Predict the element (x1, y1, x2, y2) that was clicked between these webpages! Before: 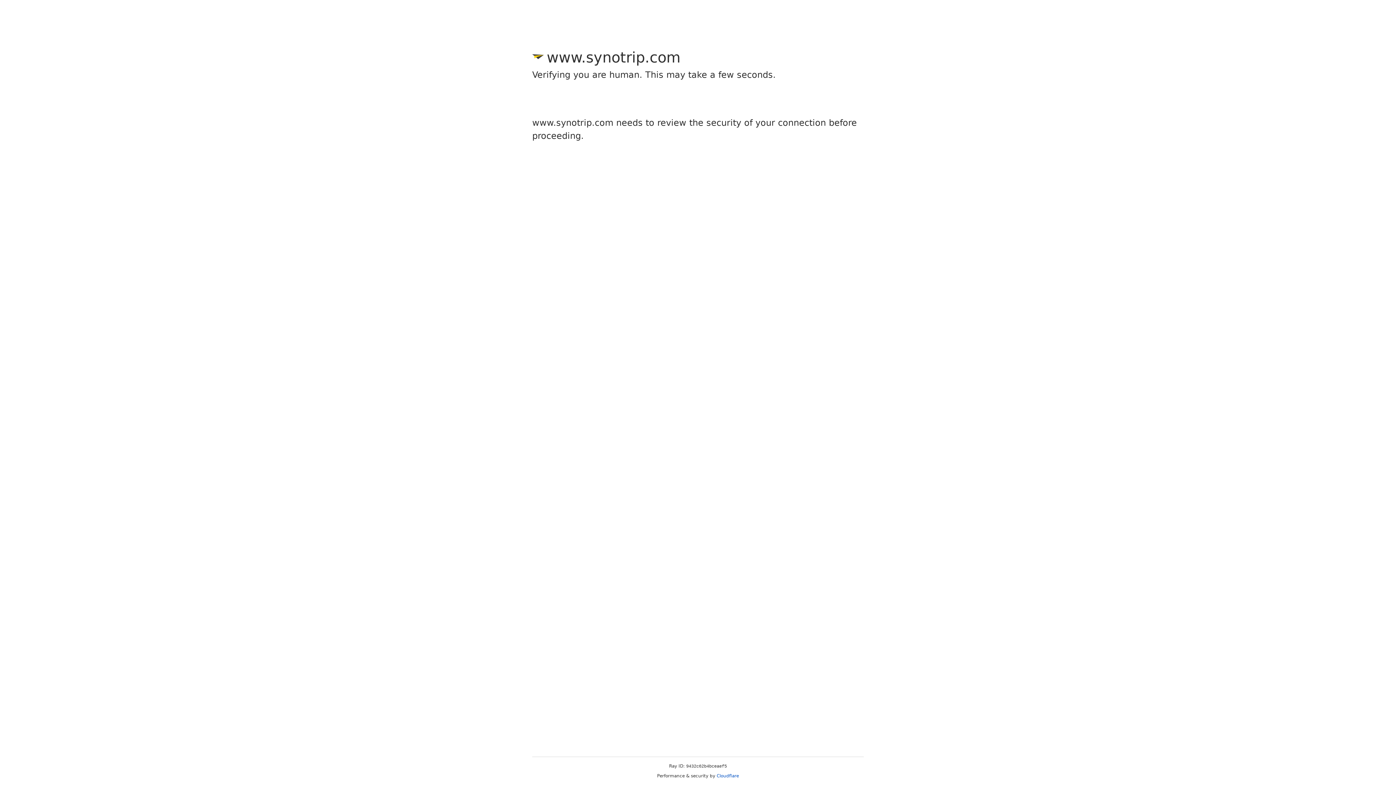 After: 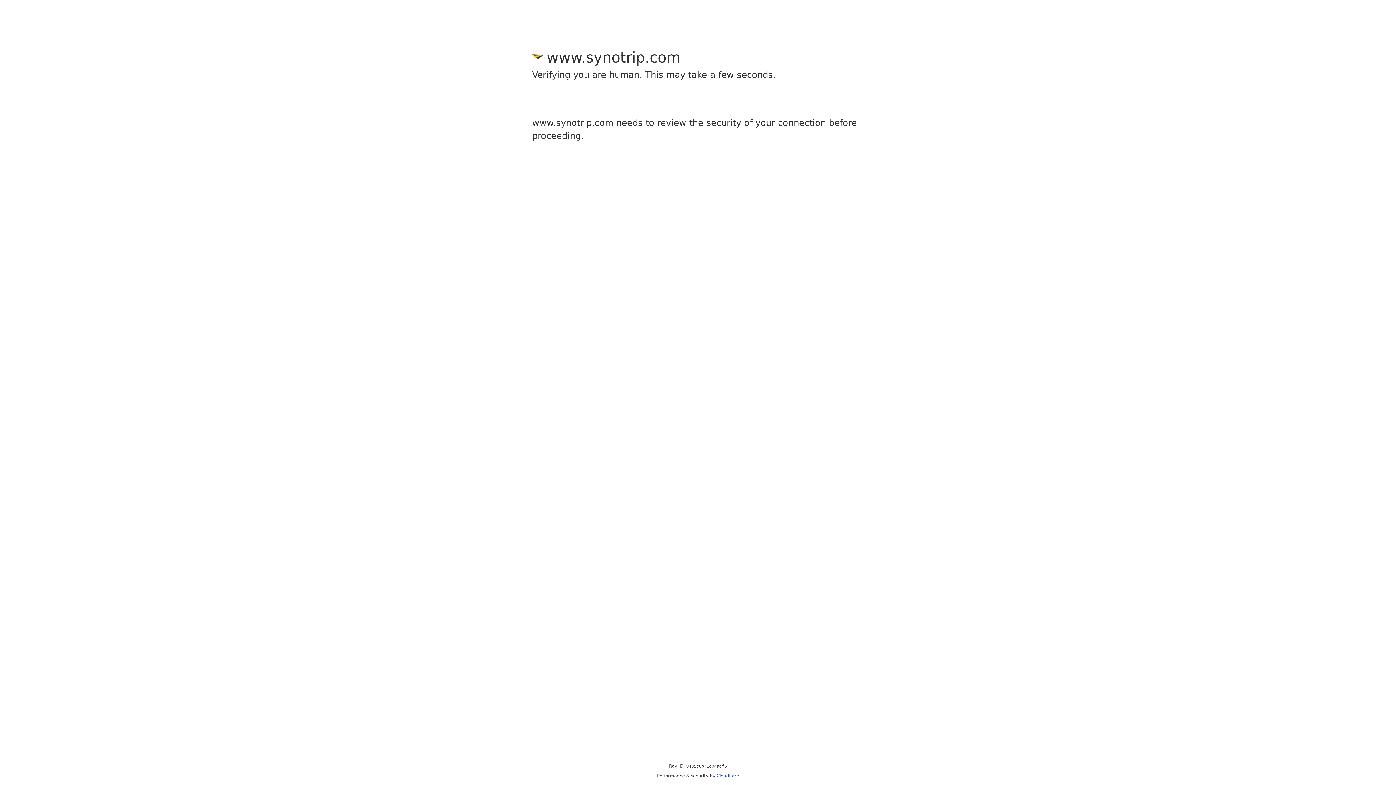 Action: bbox: (716, 773, 739, 778) label: Cloudflare